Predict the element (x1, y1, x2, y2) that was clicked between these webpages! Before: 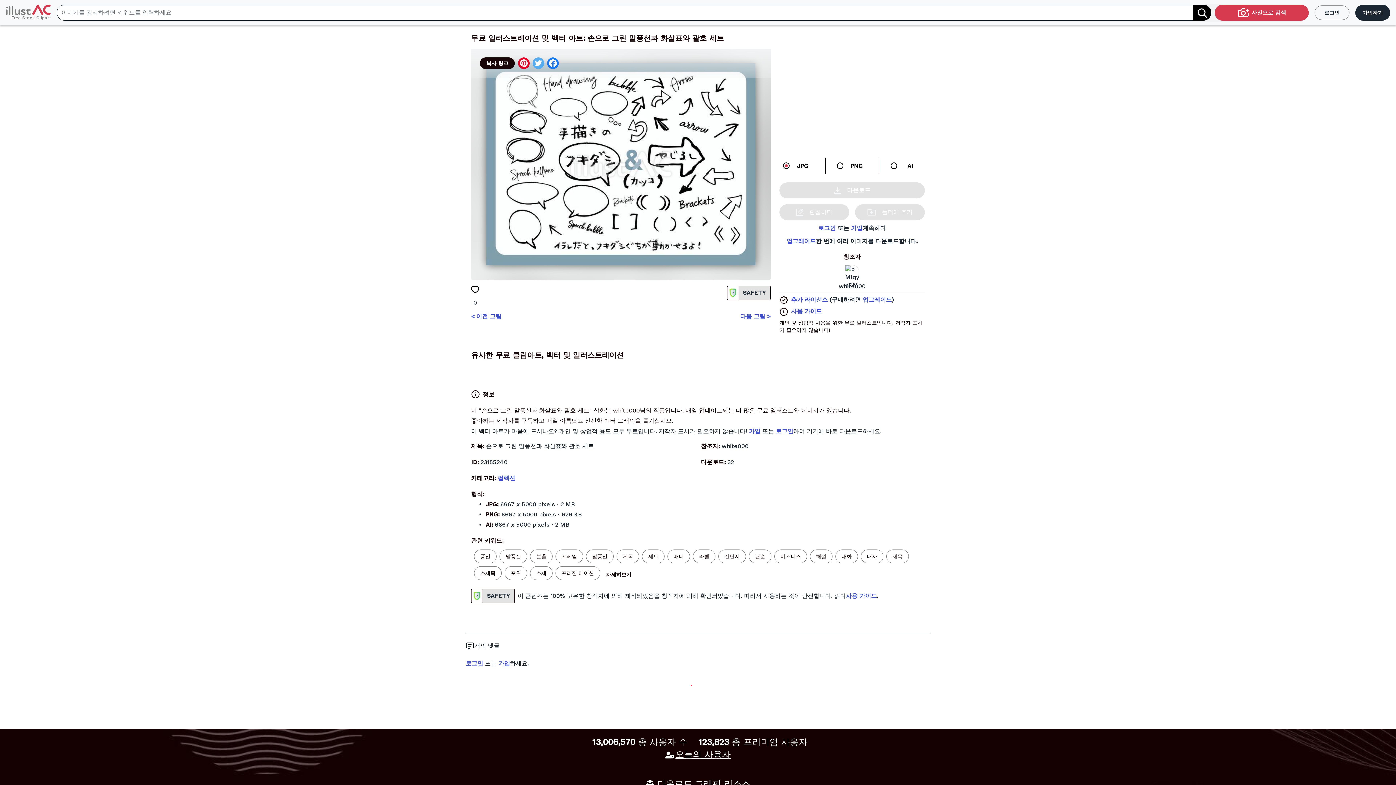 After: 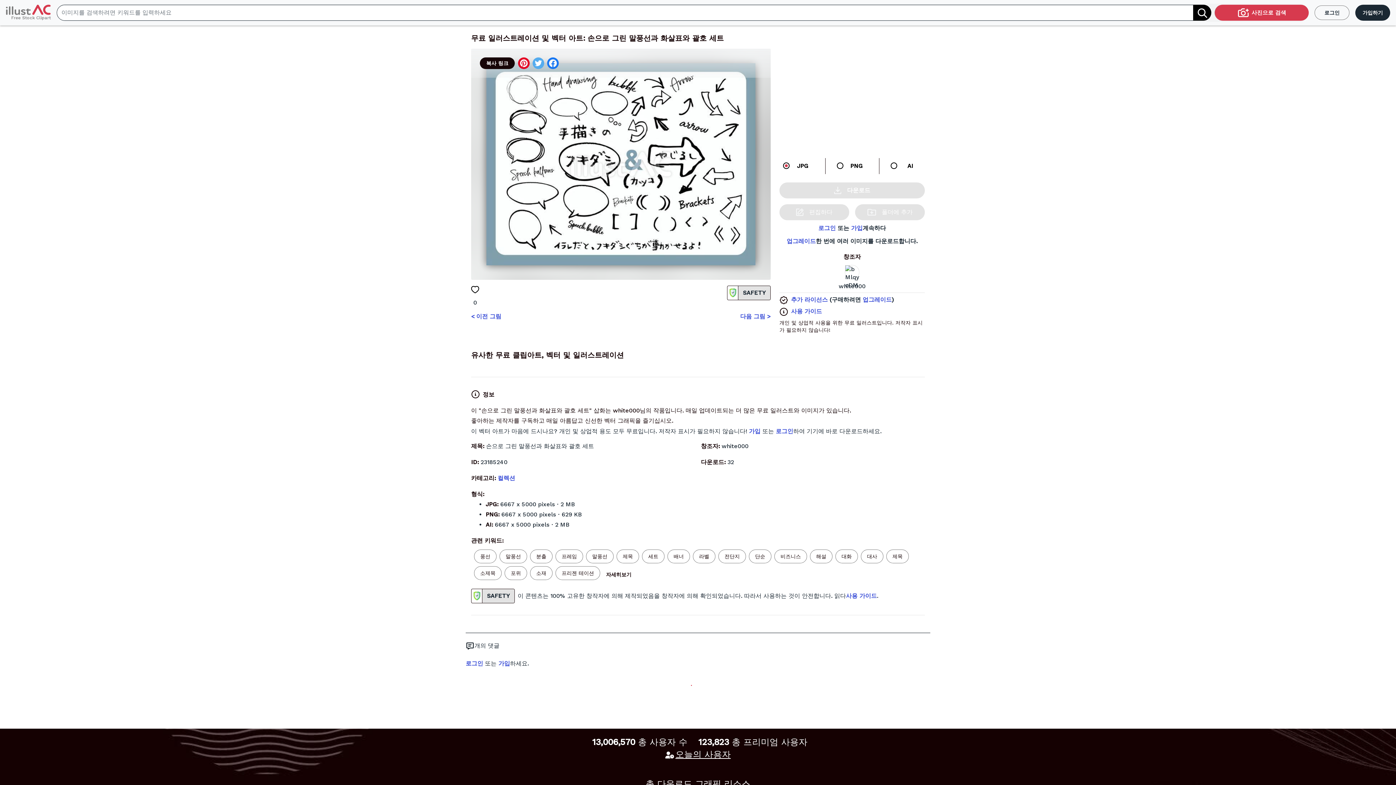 Action: label: 업그레이드 bbox: (862, 296, 892, 303)